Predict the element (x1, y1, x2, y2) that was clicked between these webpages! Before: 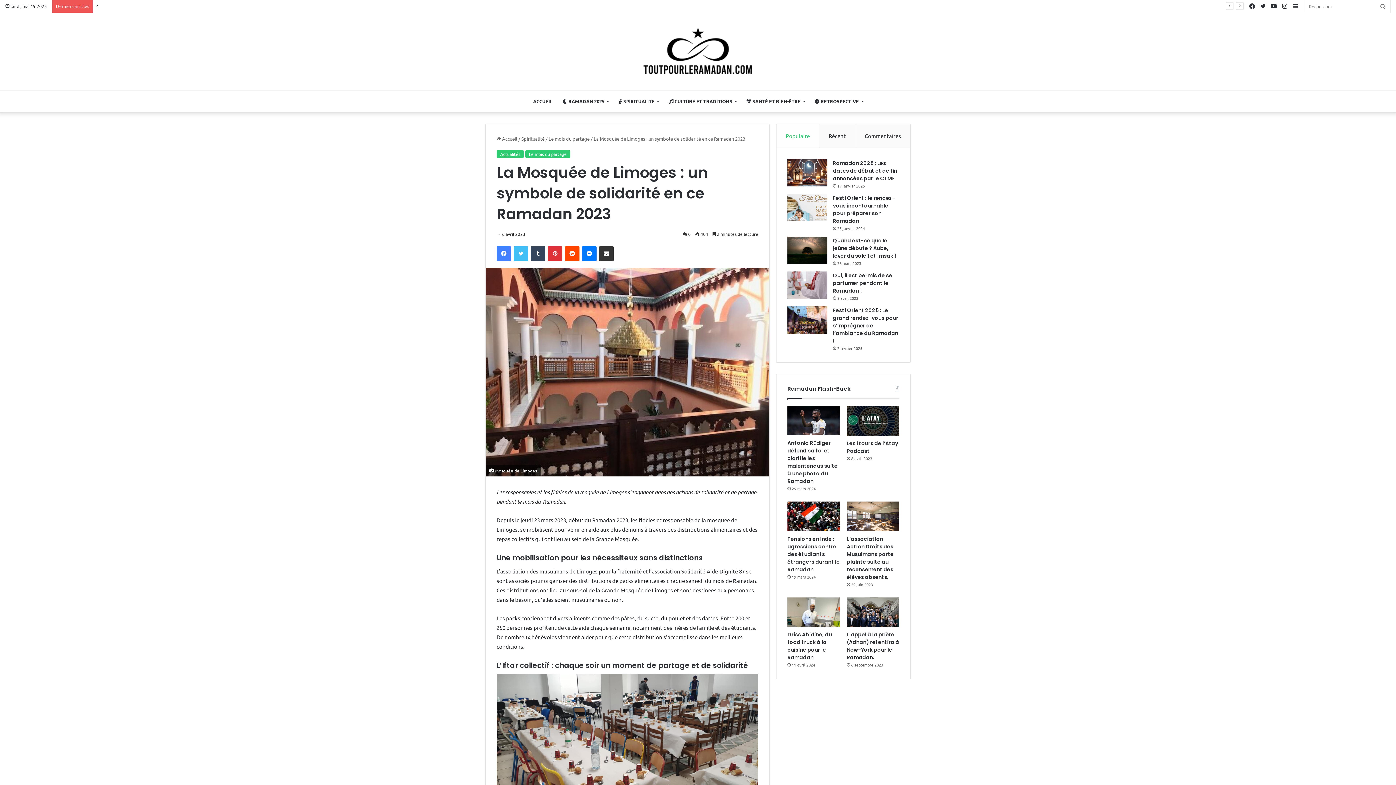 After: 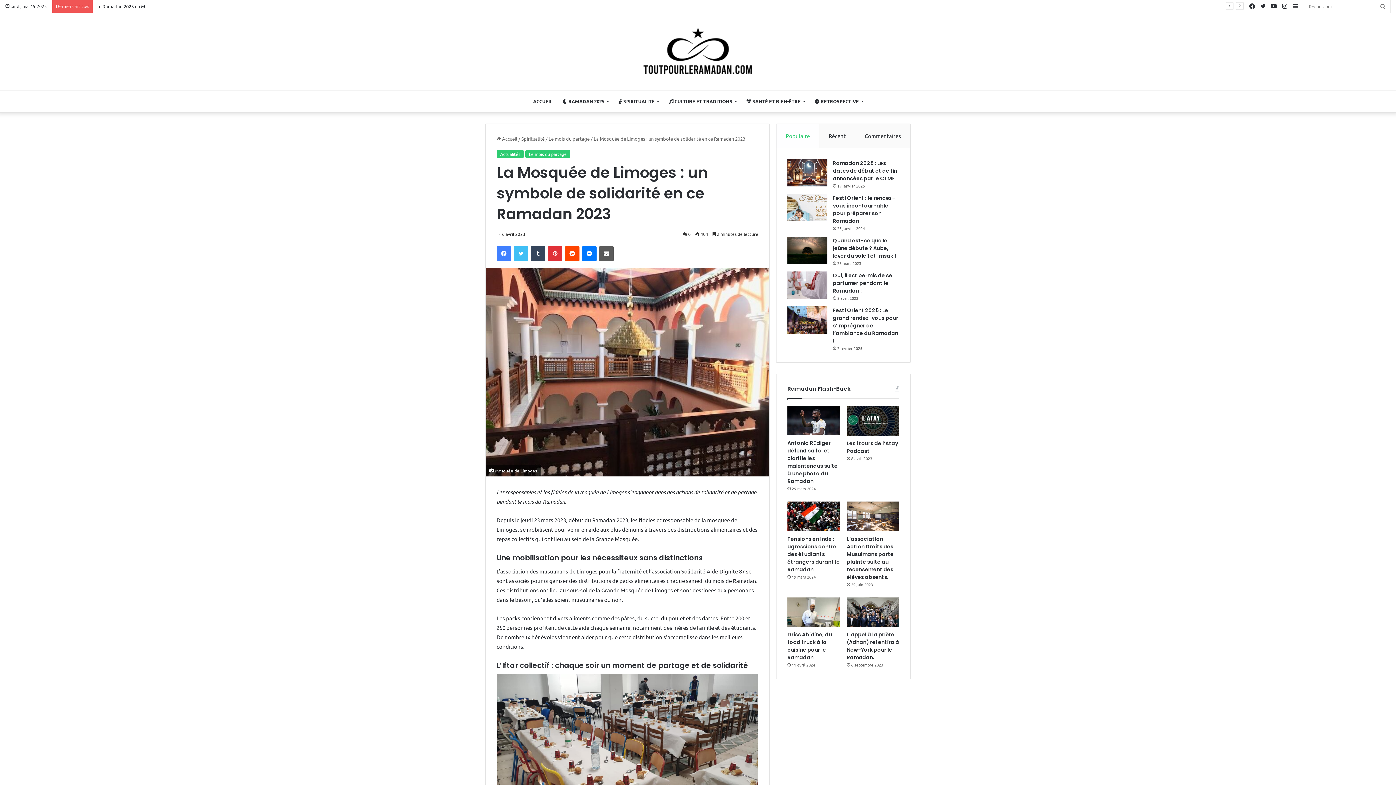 Action: label: Partager par email bbox: (599, 246, 613, 261)